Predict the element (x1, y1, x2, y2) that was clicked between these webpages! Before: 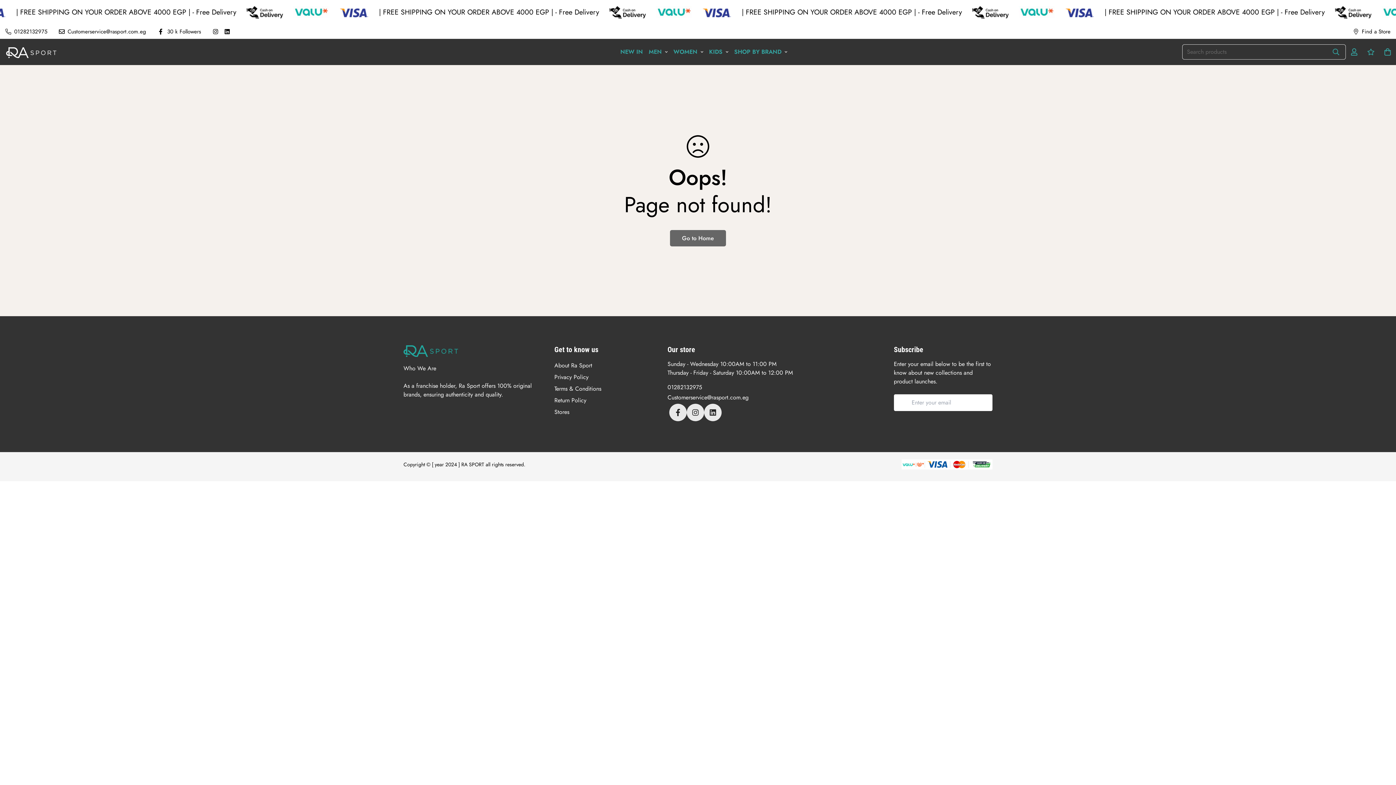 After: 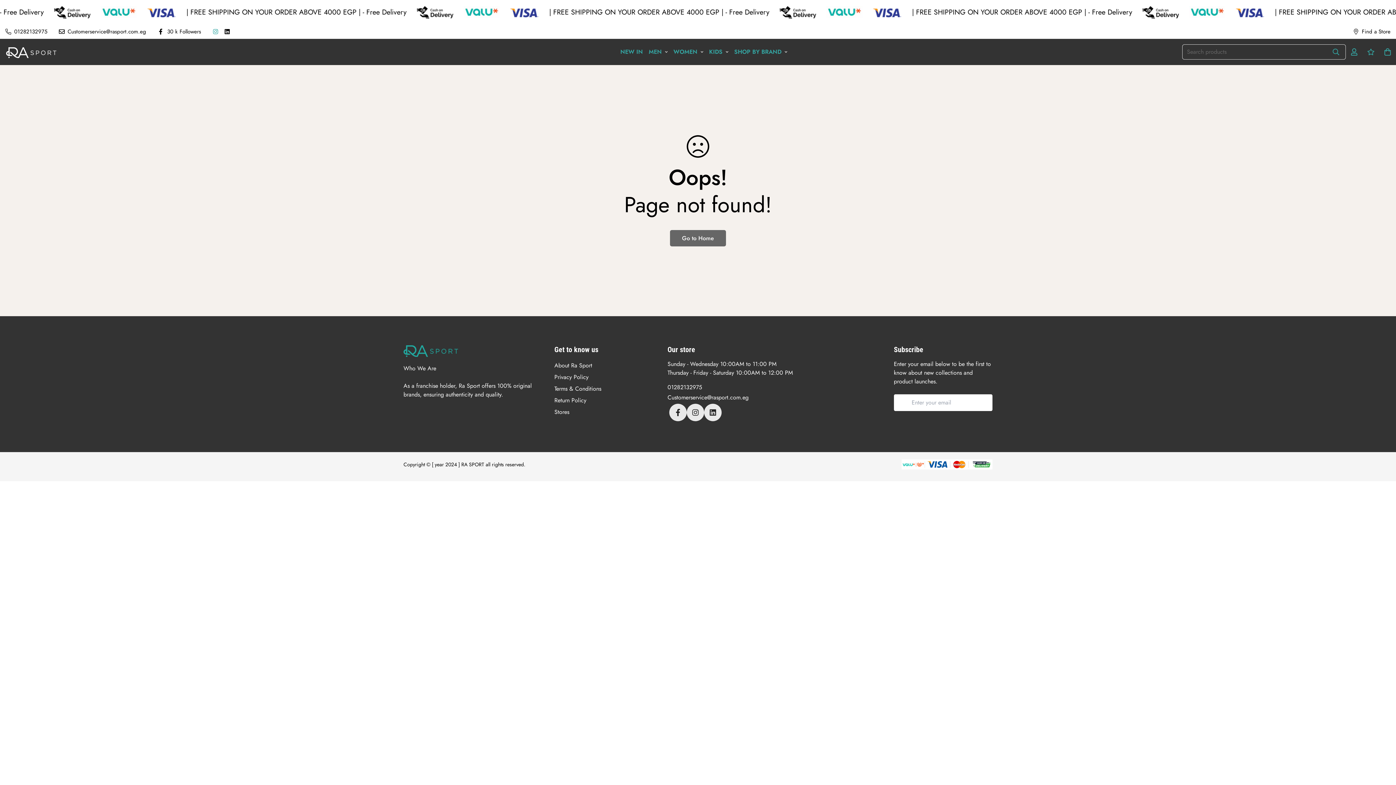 Action: bbox: (209, 28, 221, 34)